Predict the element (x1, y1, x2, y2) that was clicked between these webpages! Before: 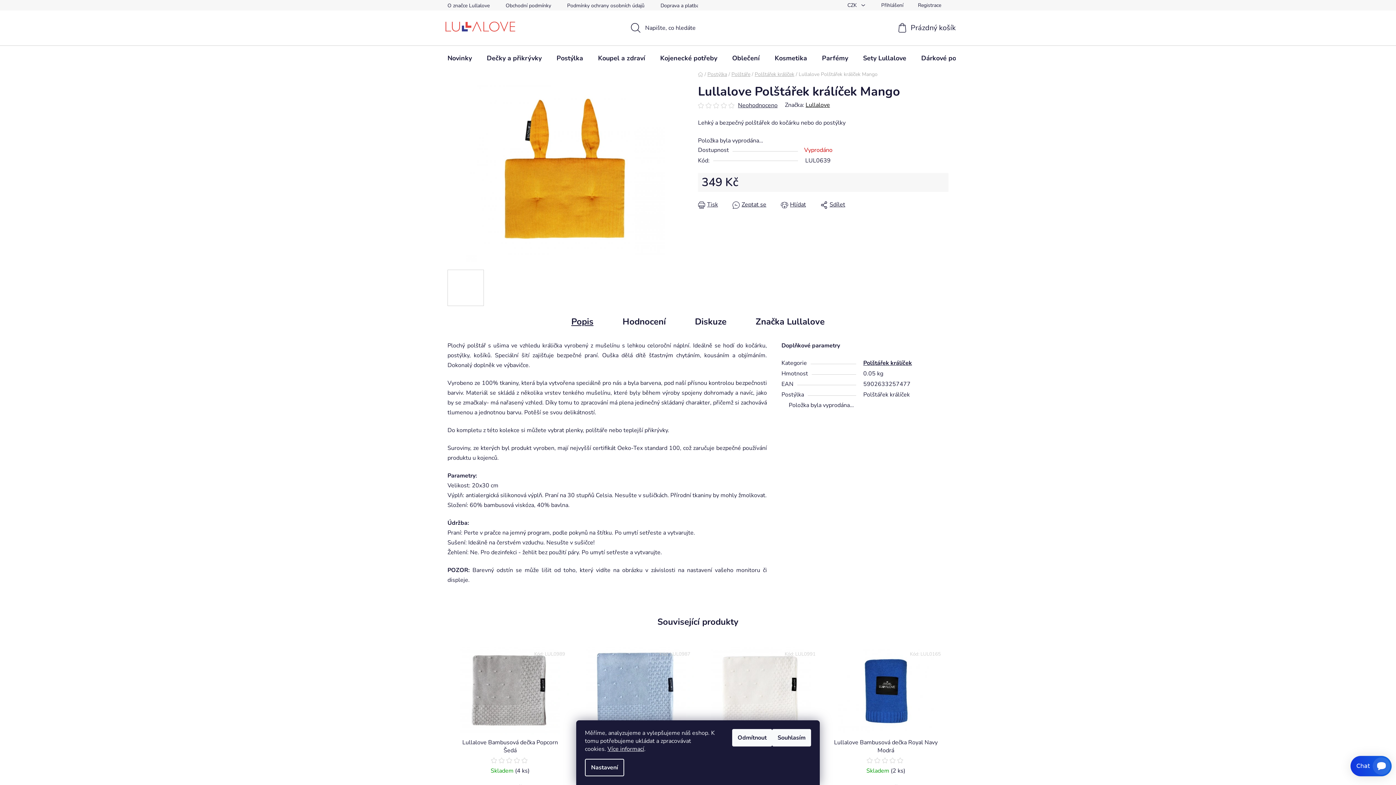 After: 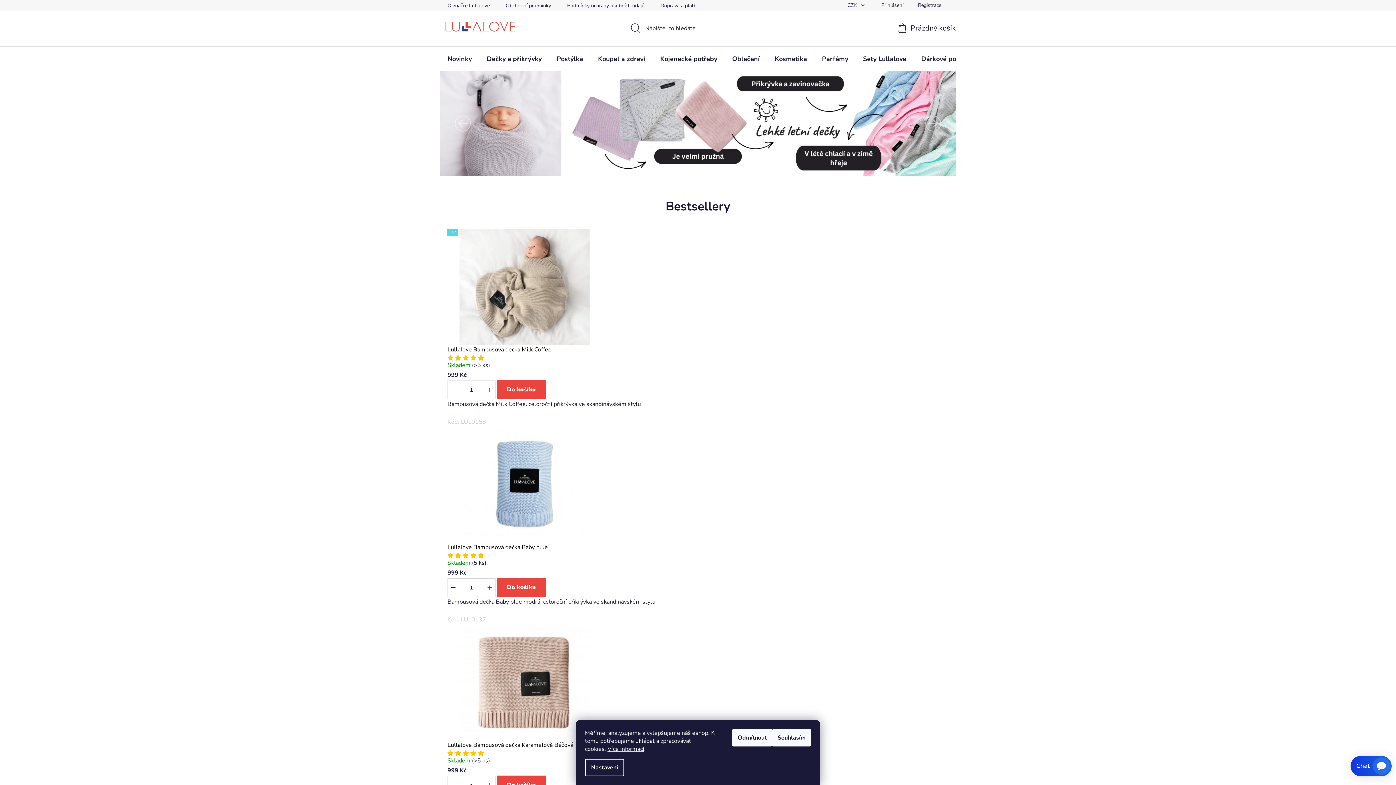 Action: bbox: (440, 16, 520, 37)